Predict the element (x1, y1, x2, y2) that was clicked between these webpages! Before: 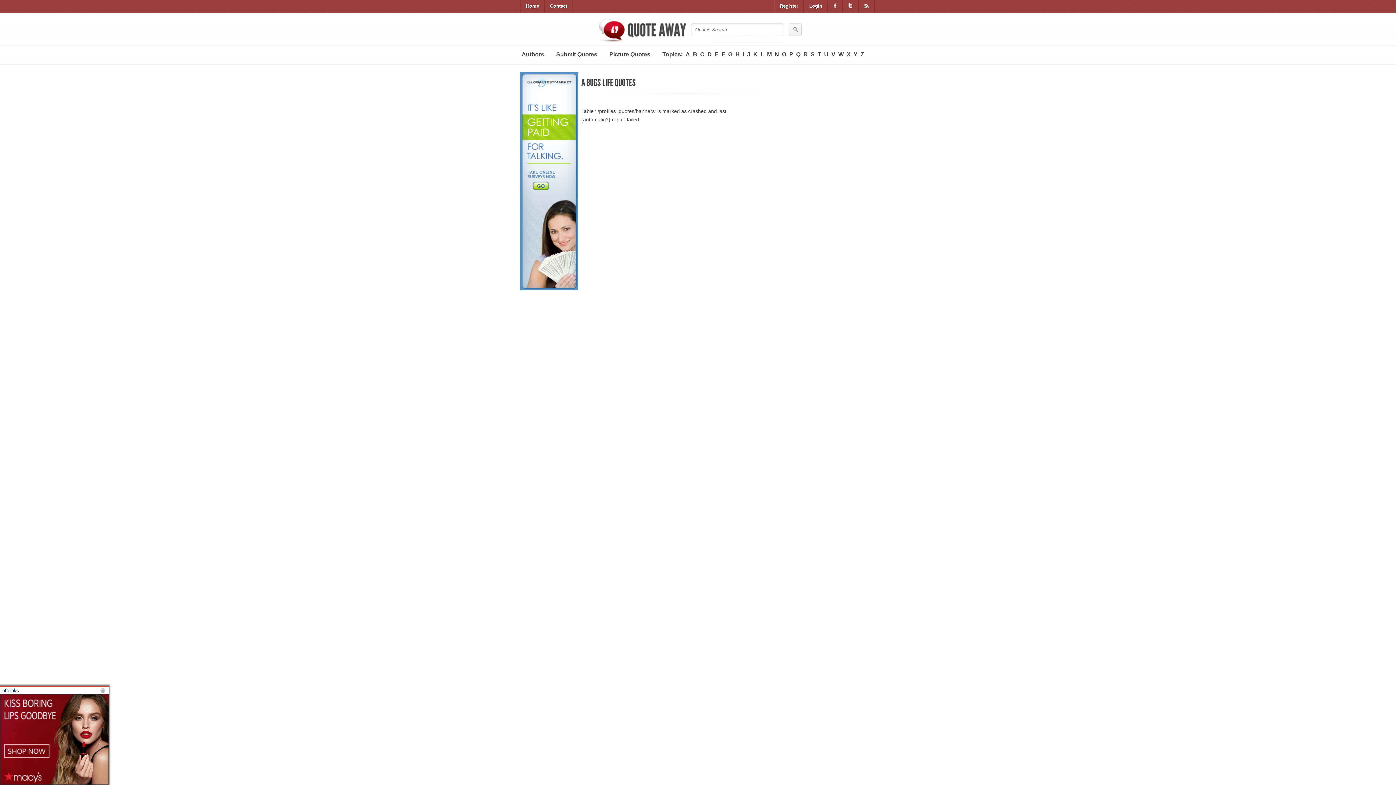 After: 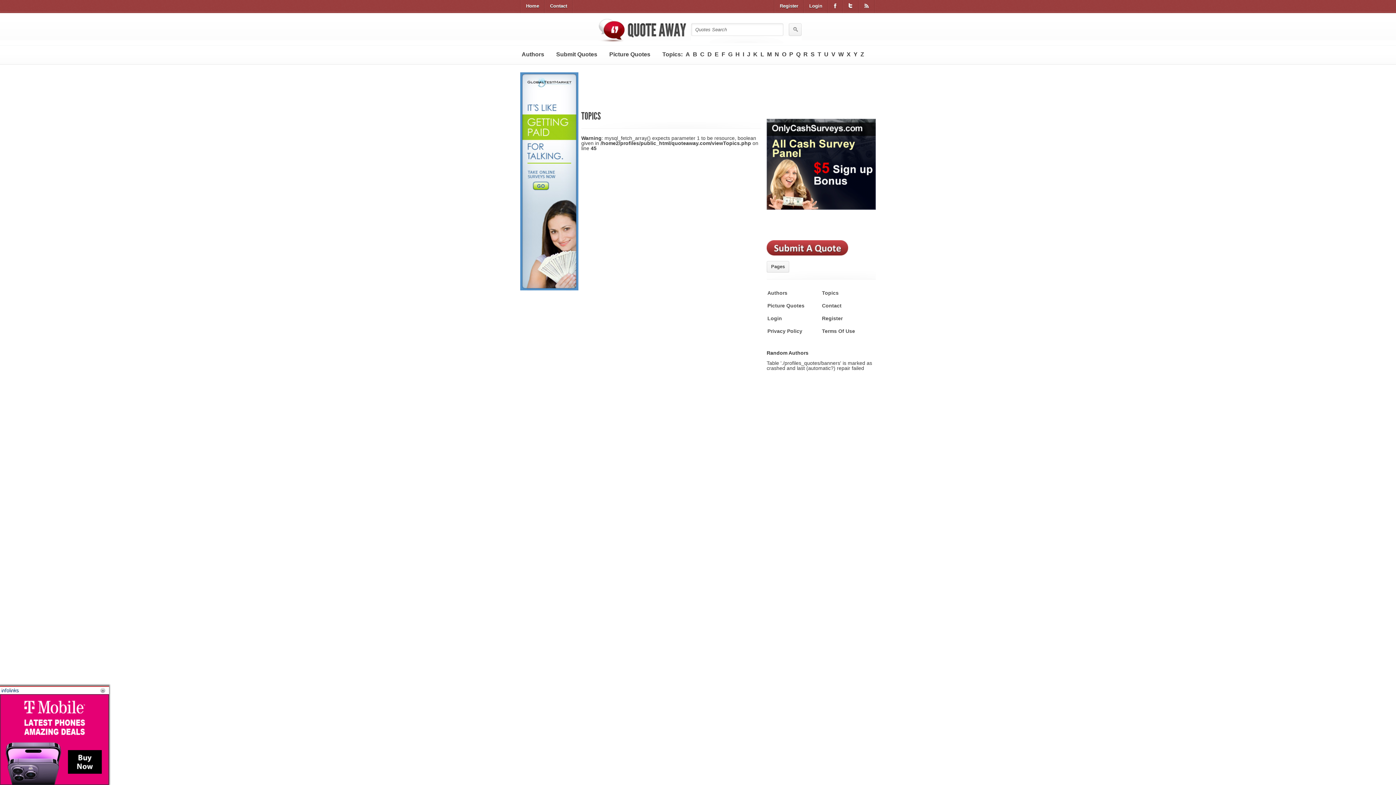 Action: bbox: (698, 45, 706, 63) label: C